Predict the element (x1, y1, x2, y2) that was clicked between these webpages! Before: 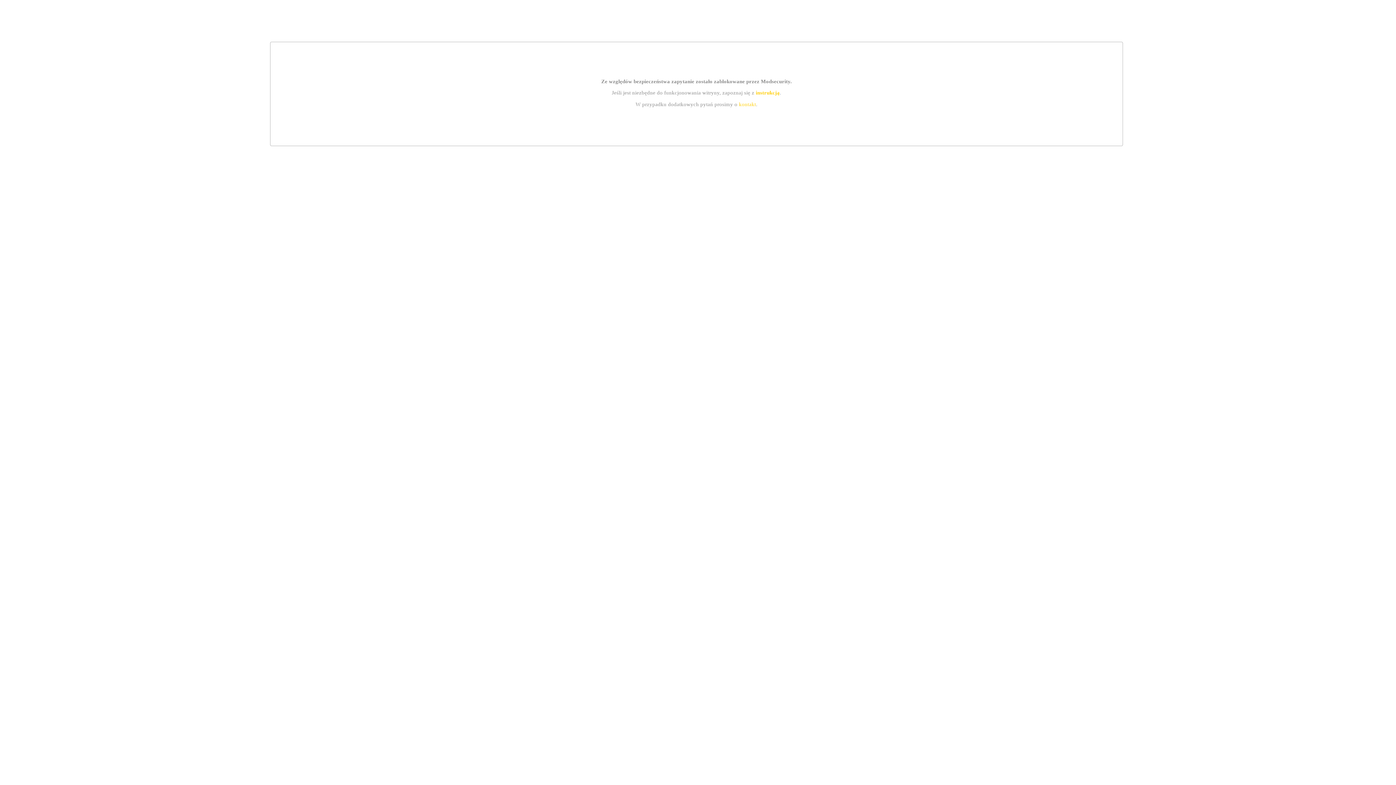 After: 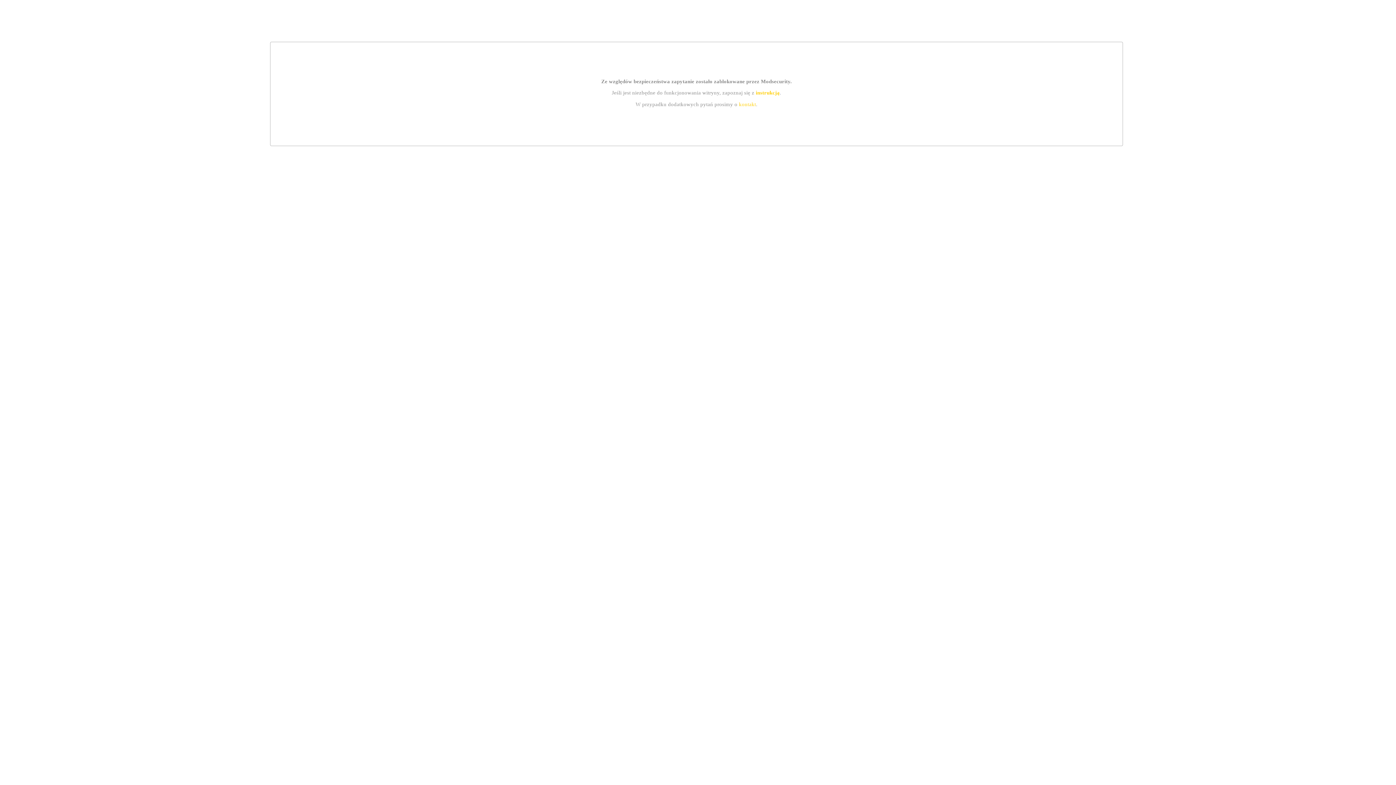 Action: bbox: (739, 101, 756, 107) label: kontakt